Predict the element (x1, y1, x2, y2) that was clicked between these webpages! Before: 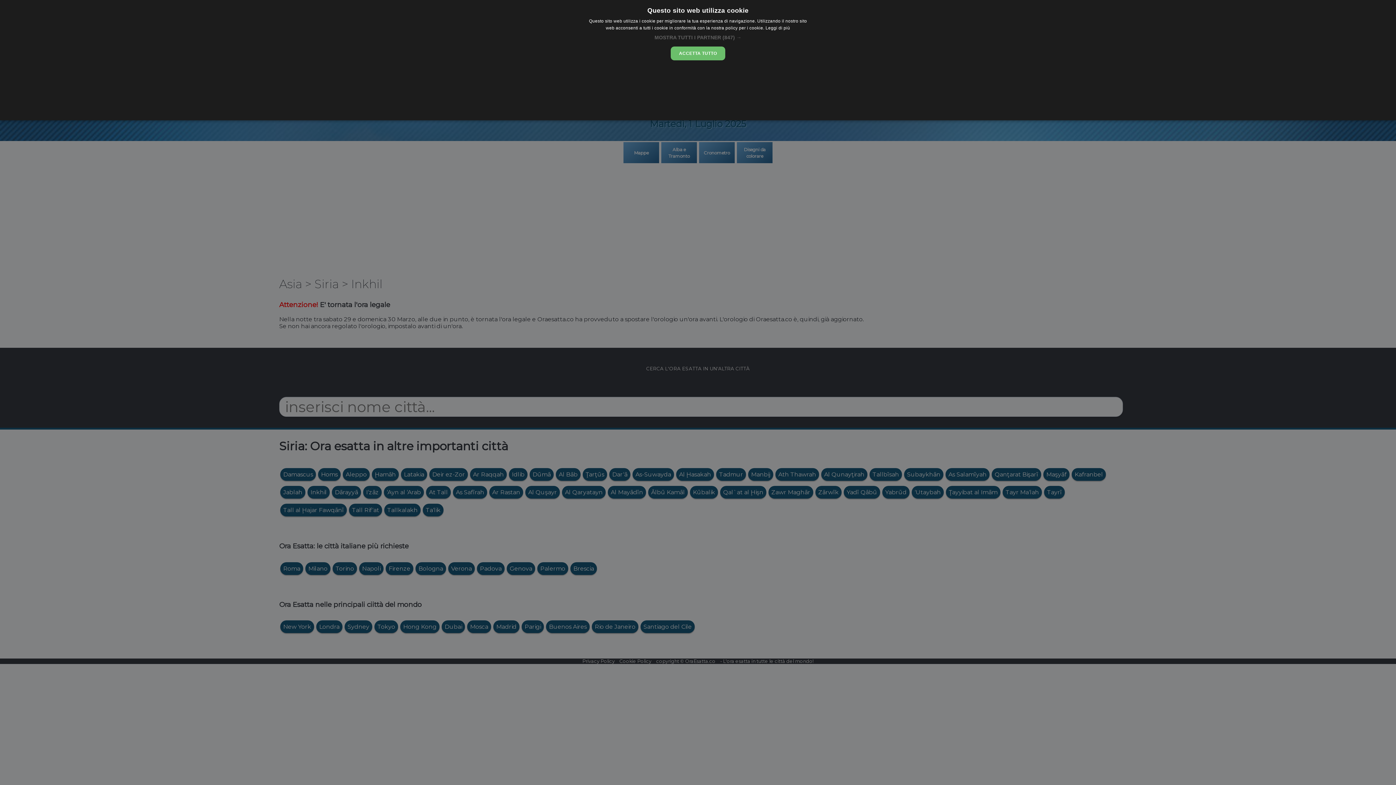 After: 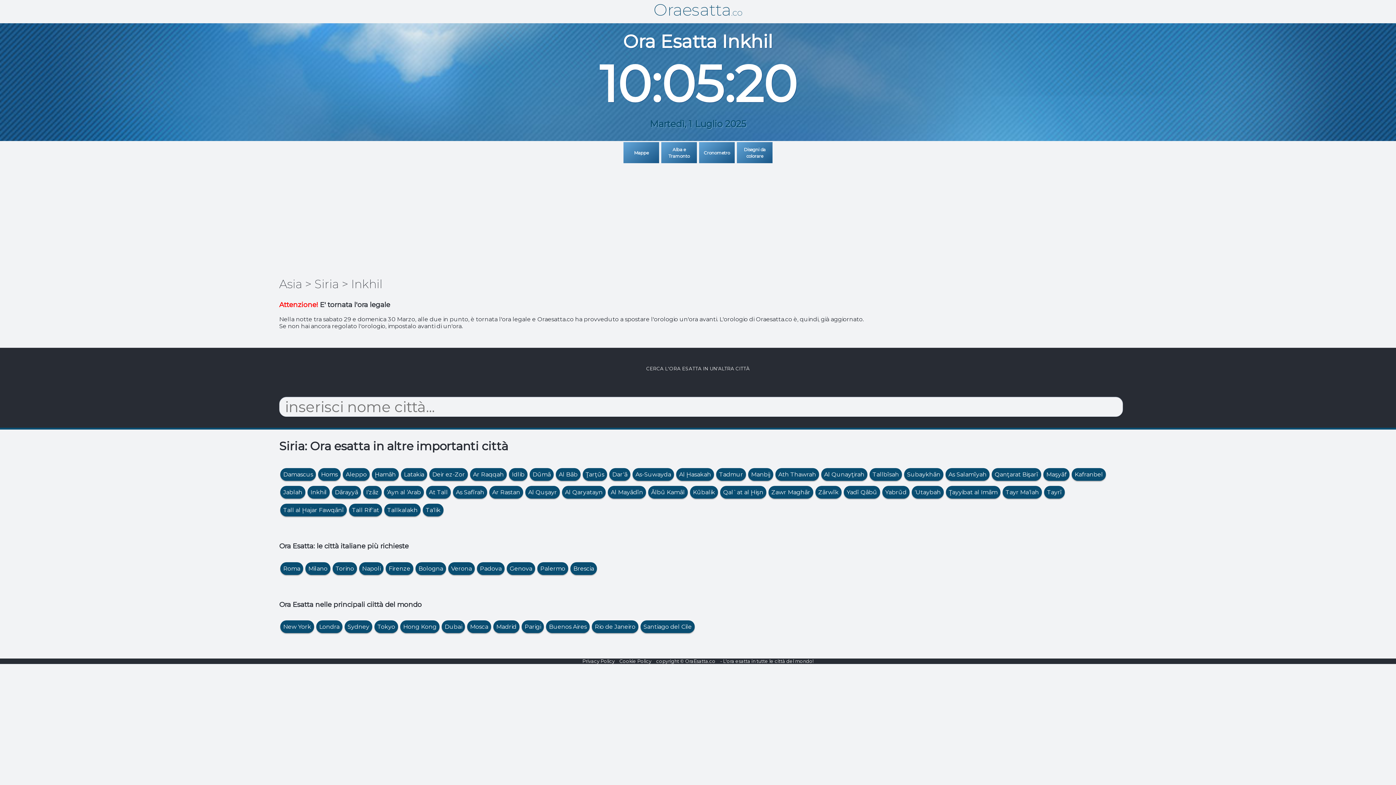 Action: label: ACCETTA TUTTO bbox: (670, 46, 725, 60)